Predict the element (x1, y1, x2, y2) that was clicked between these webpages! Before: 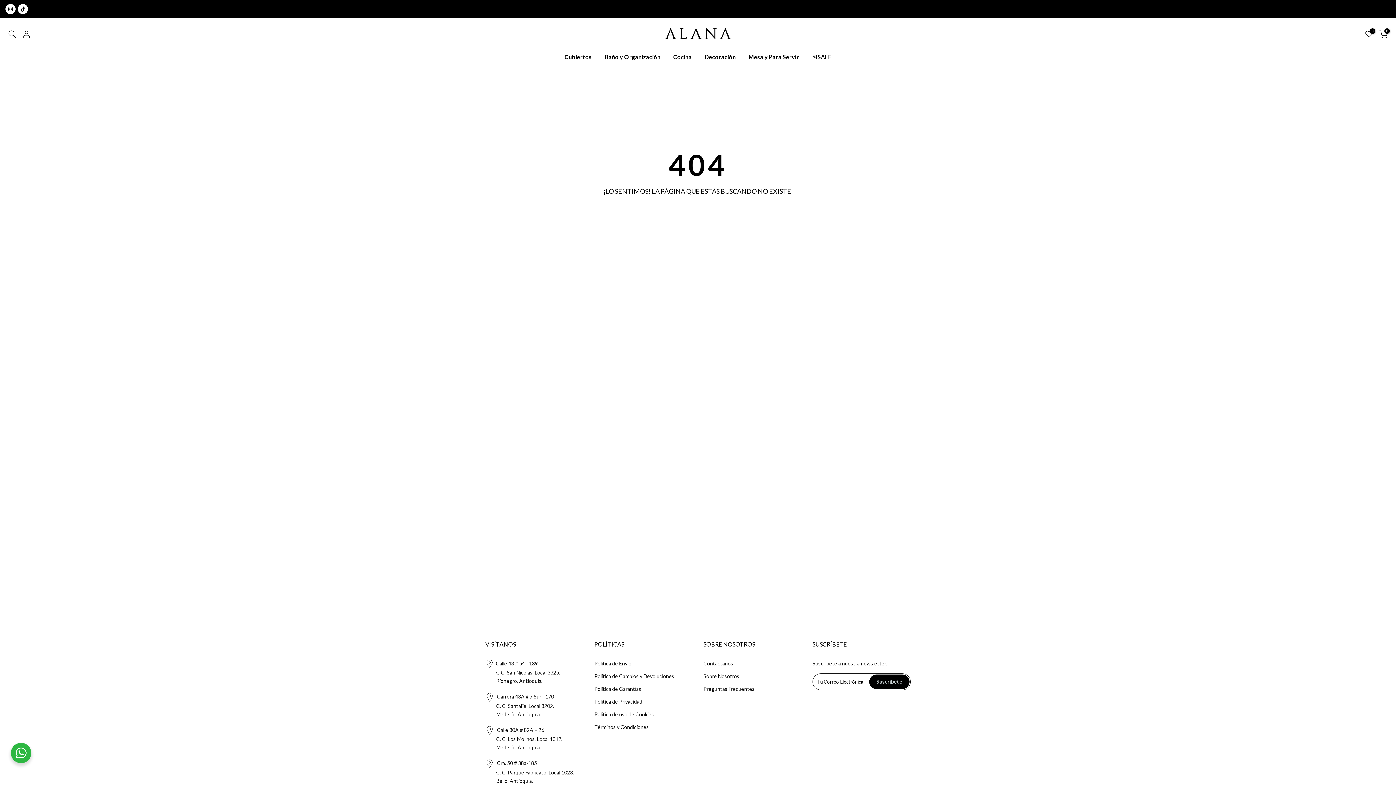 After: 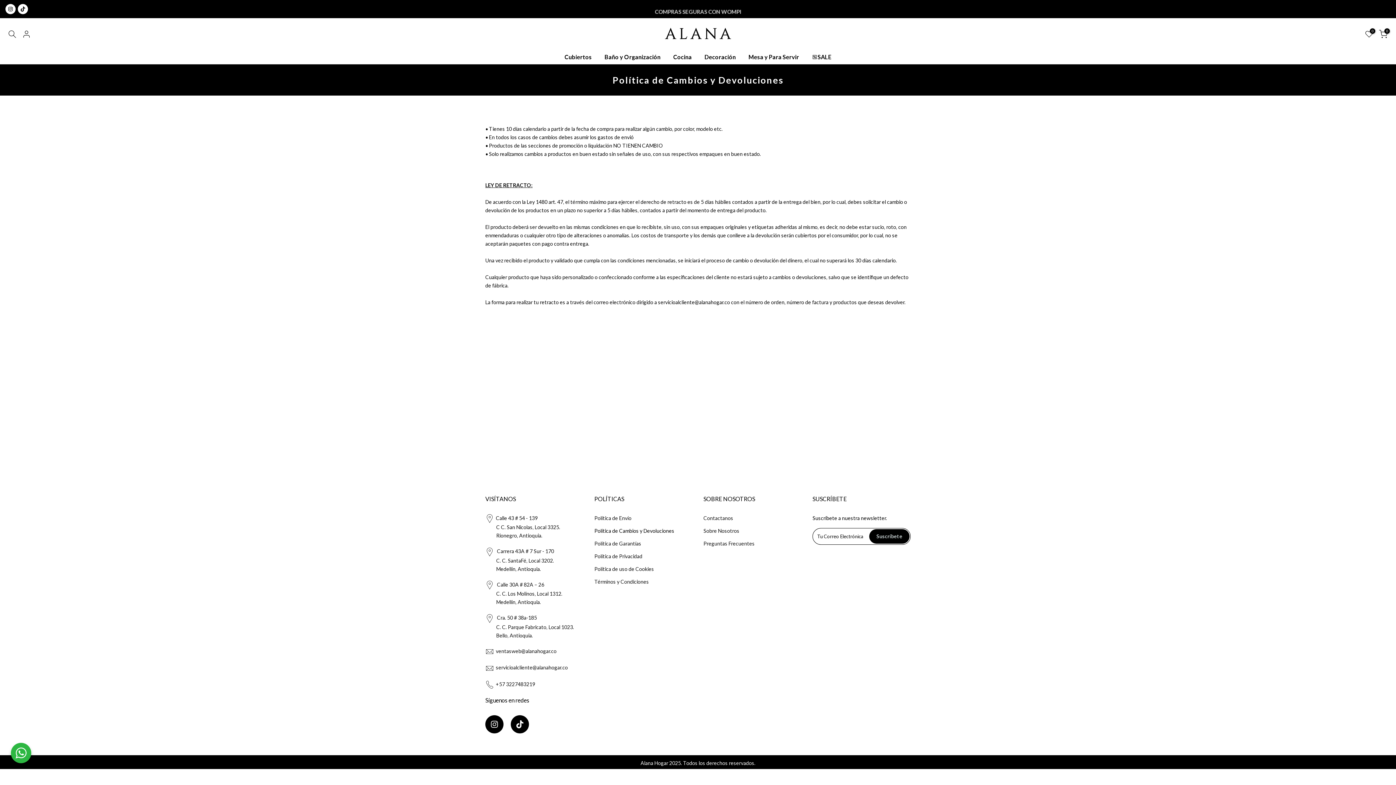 Action: label: Política de Cambios y Devoluciones bbox: (594, 673, 674, 679)